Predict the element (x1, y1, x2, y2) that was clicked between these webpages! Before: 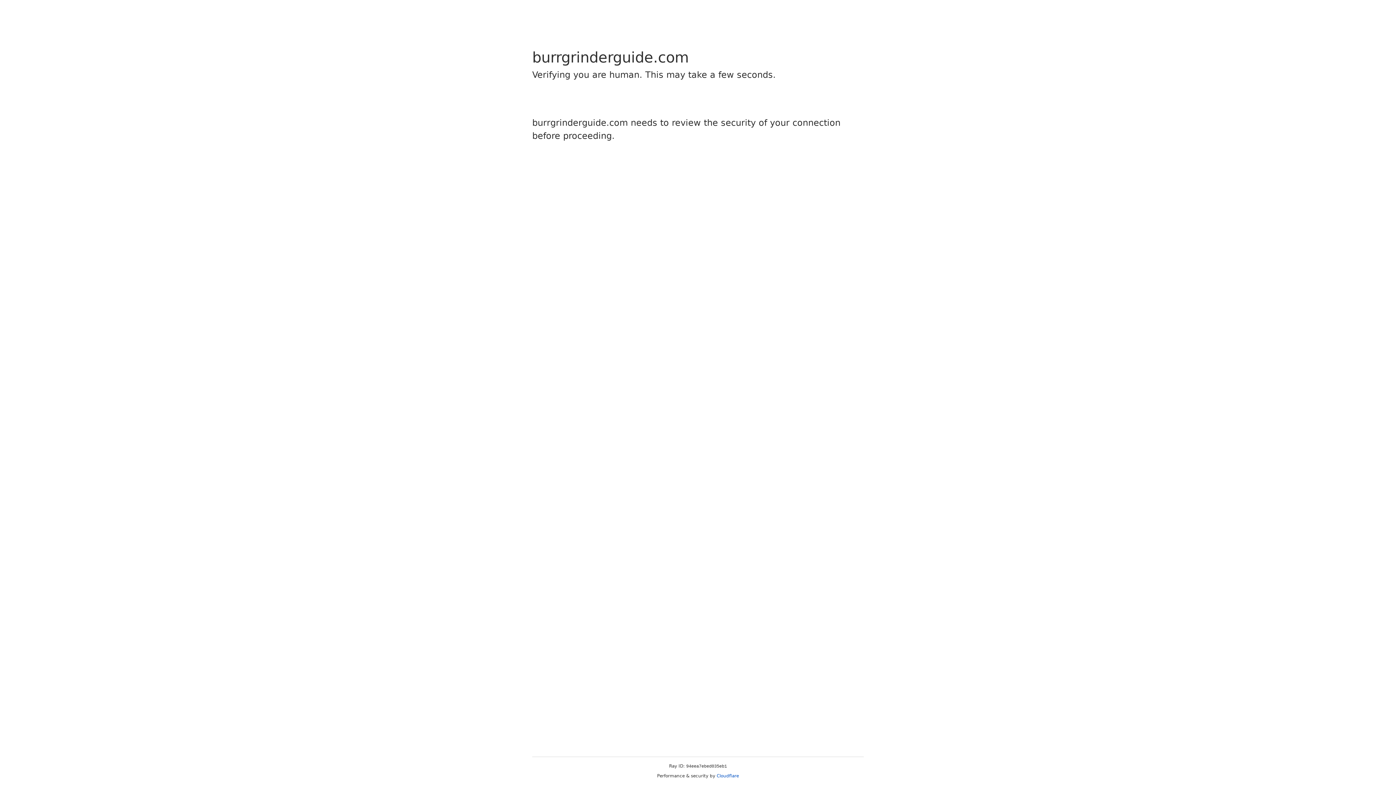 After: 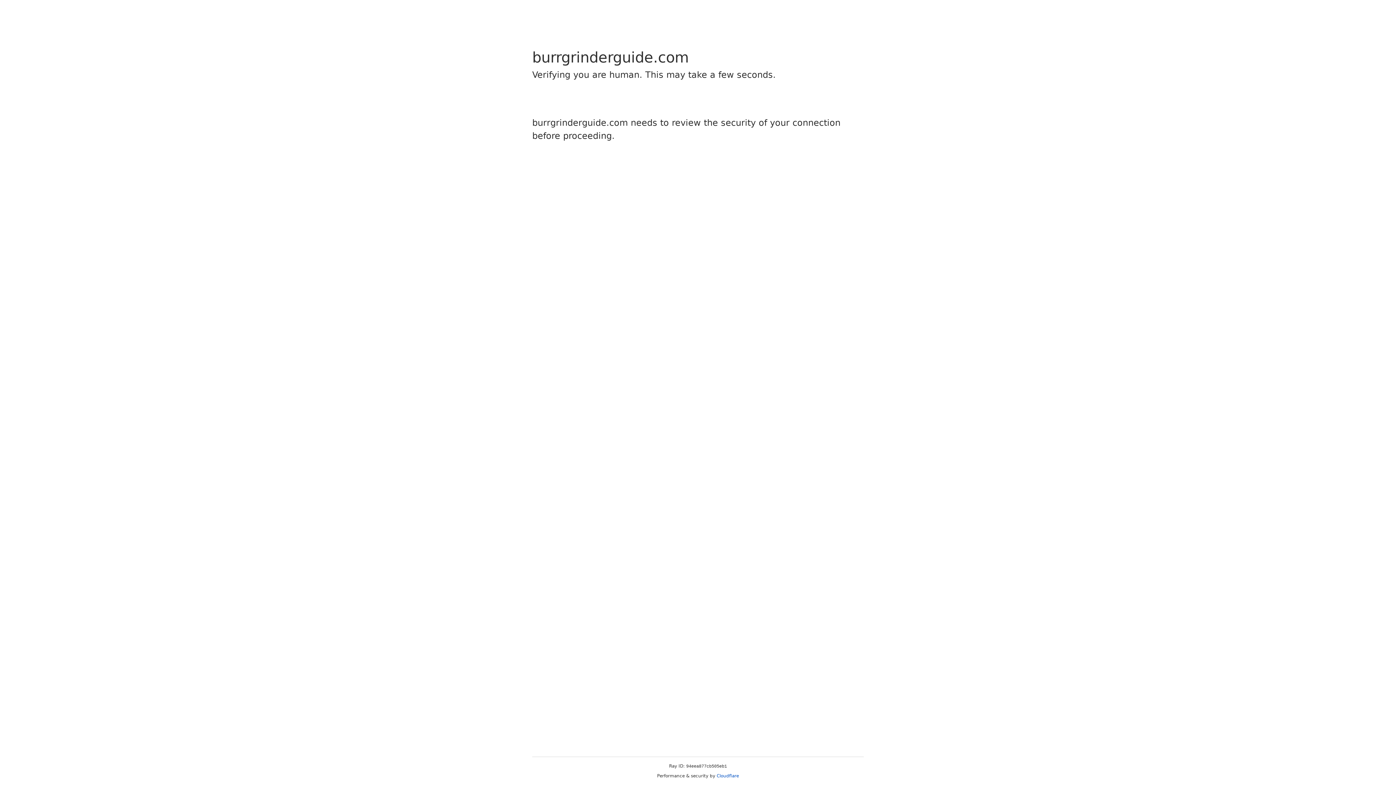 Action: label: Cloudflare bbox: (716, 773, 739, 778)